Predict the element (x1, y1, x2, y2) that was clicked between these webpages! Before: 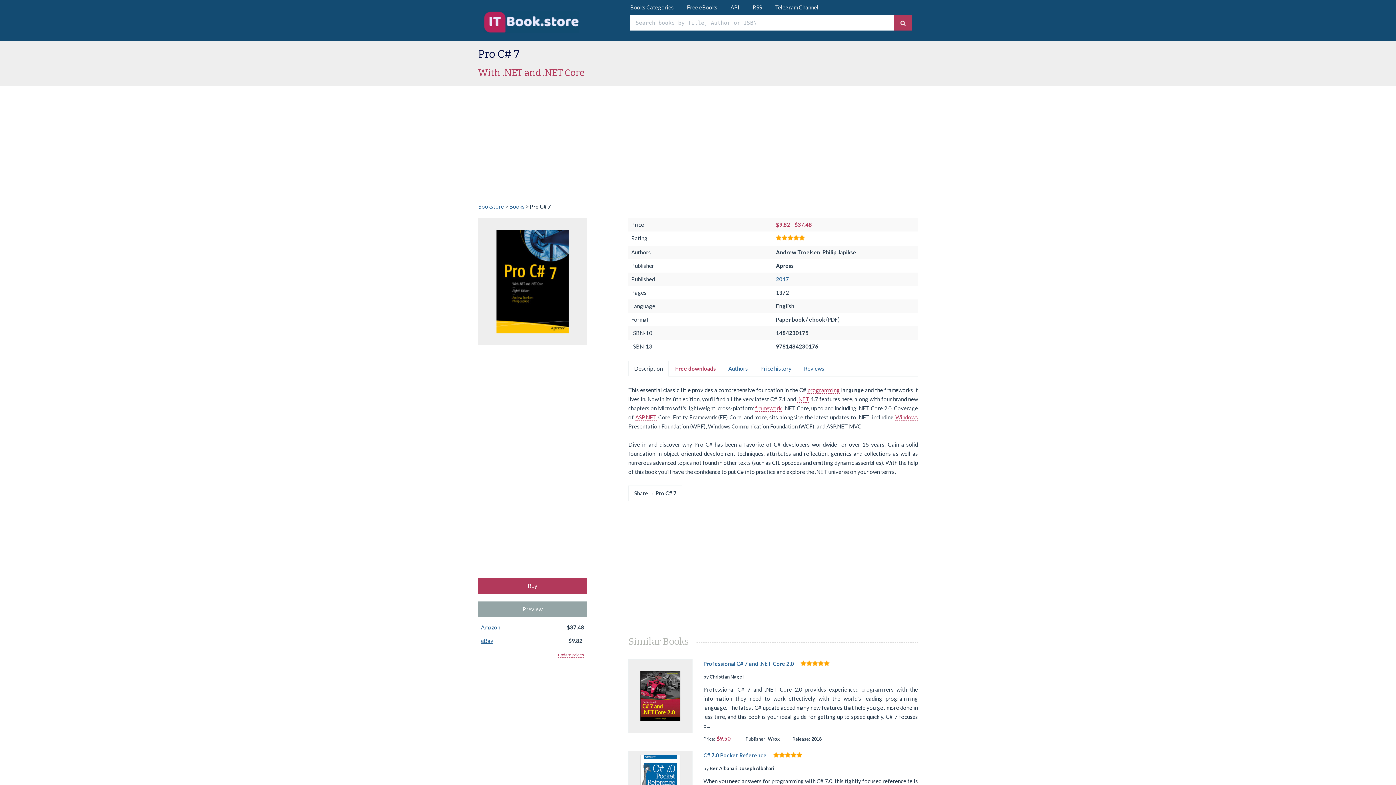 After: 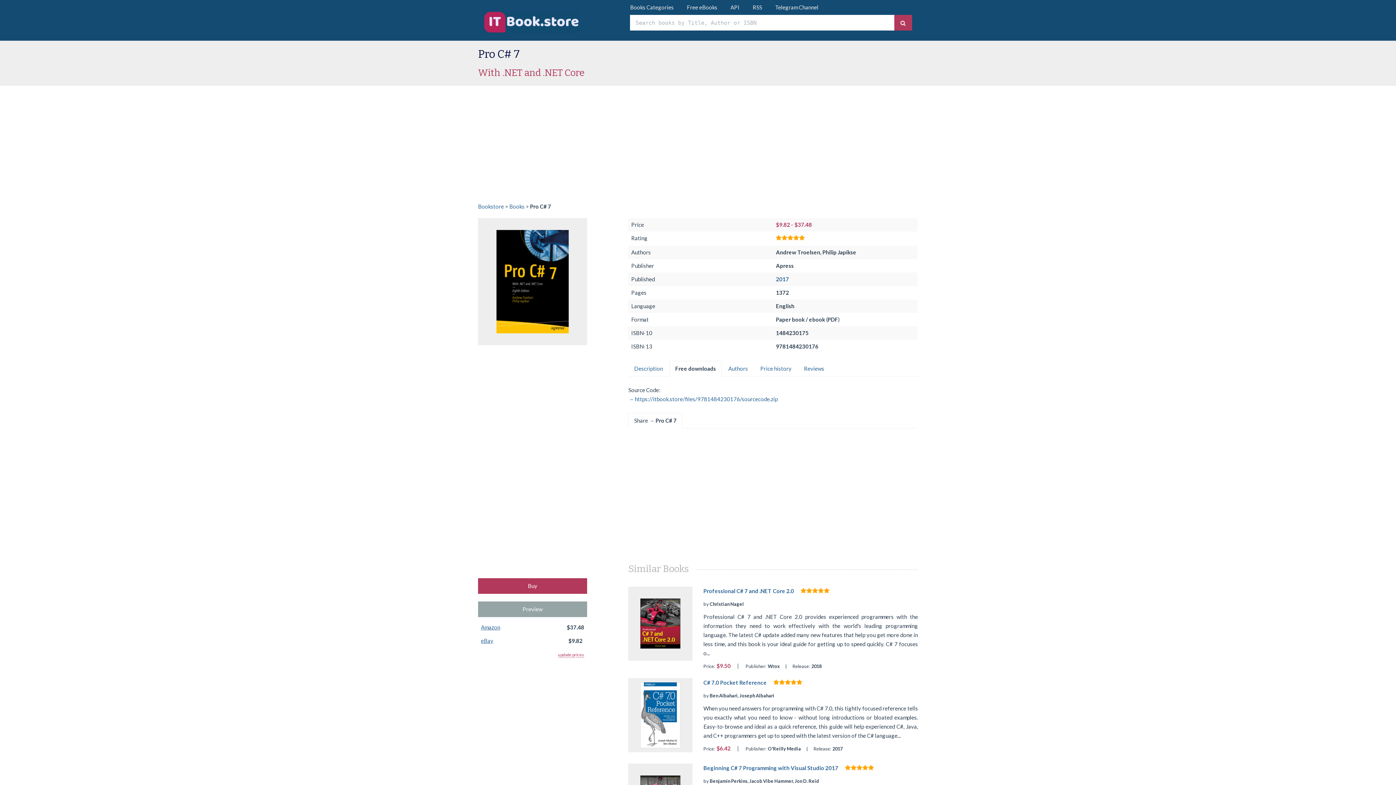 Action: bbox: (669, 360, 721, 376) label: Free downloads